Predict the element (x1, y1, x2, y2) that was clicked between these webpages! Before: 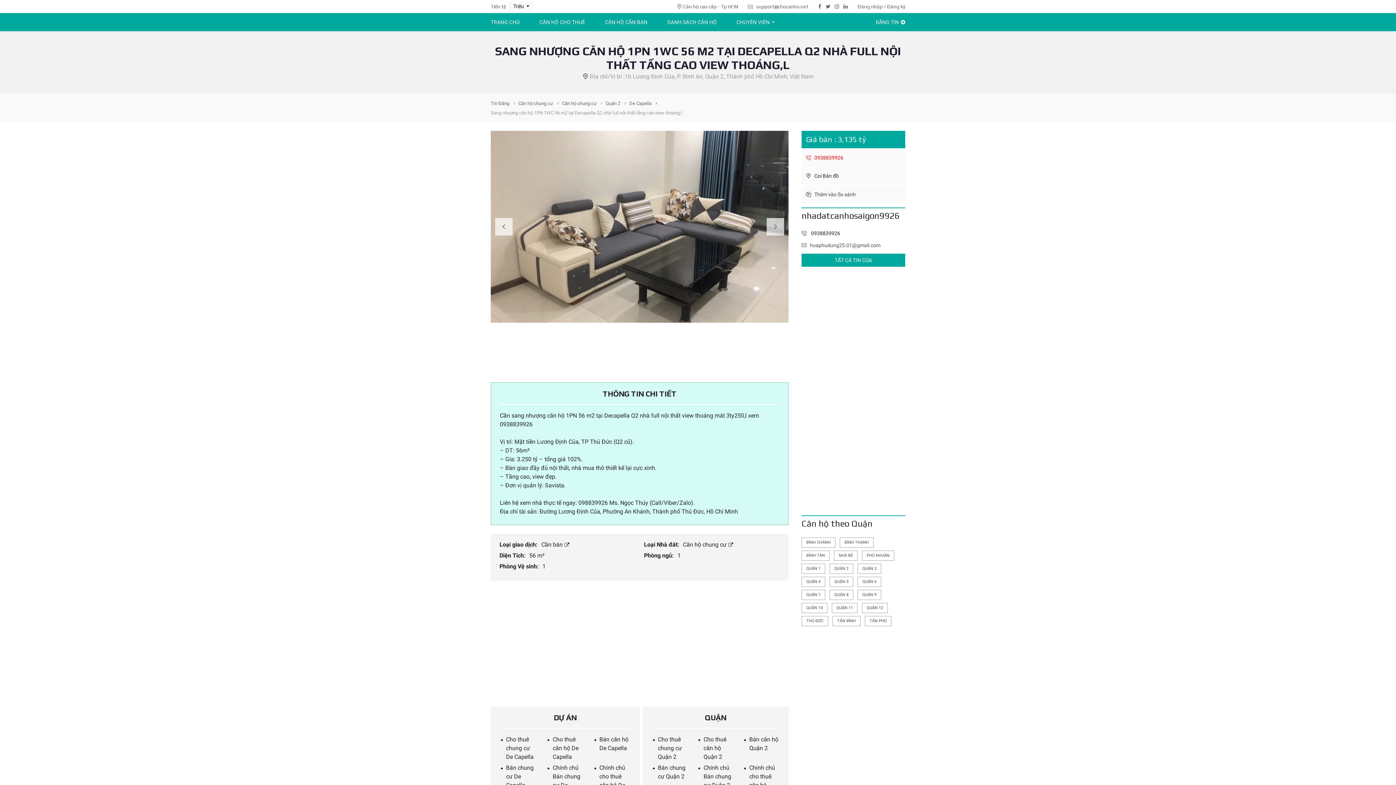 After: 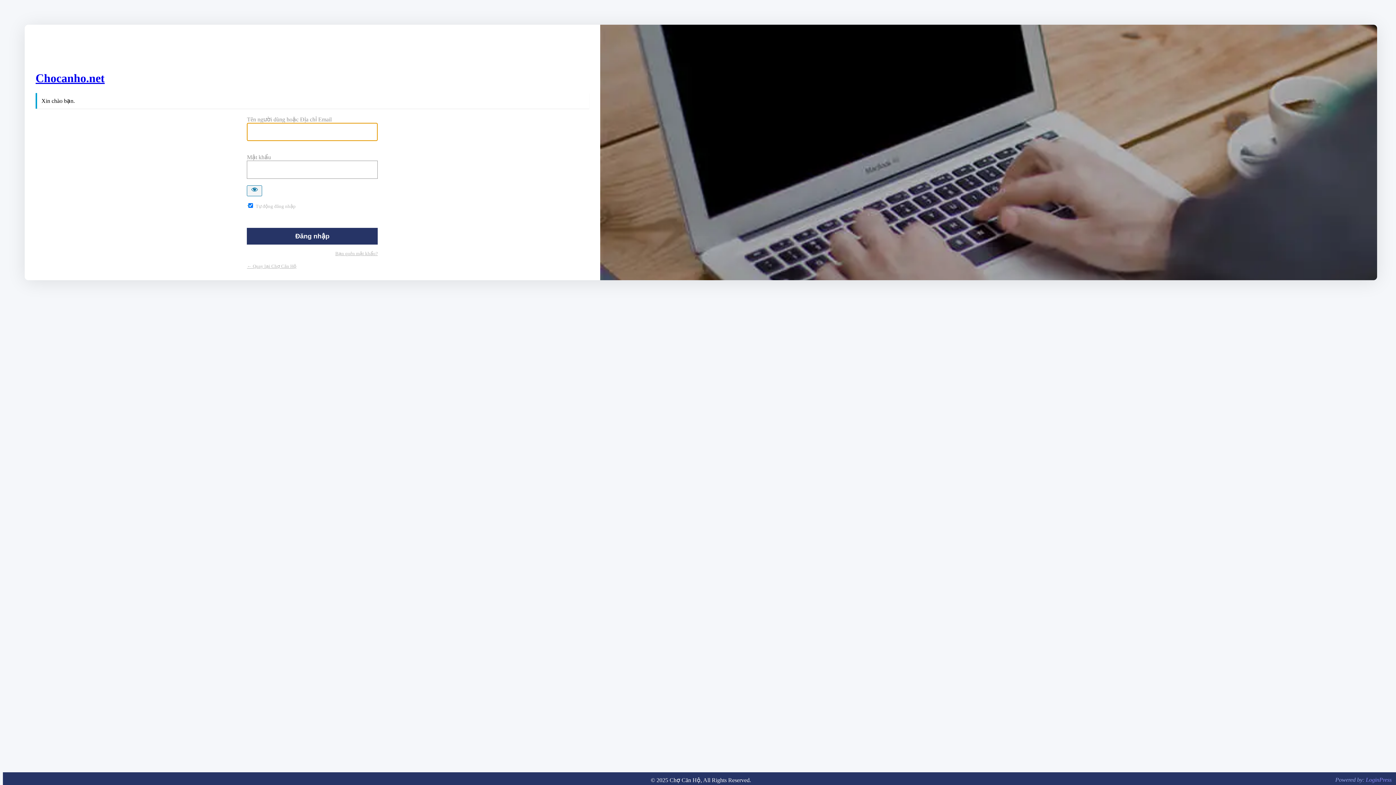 Action: label: Đăng nhập bbox: (857, 0, 882, 13)